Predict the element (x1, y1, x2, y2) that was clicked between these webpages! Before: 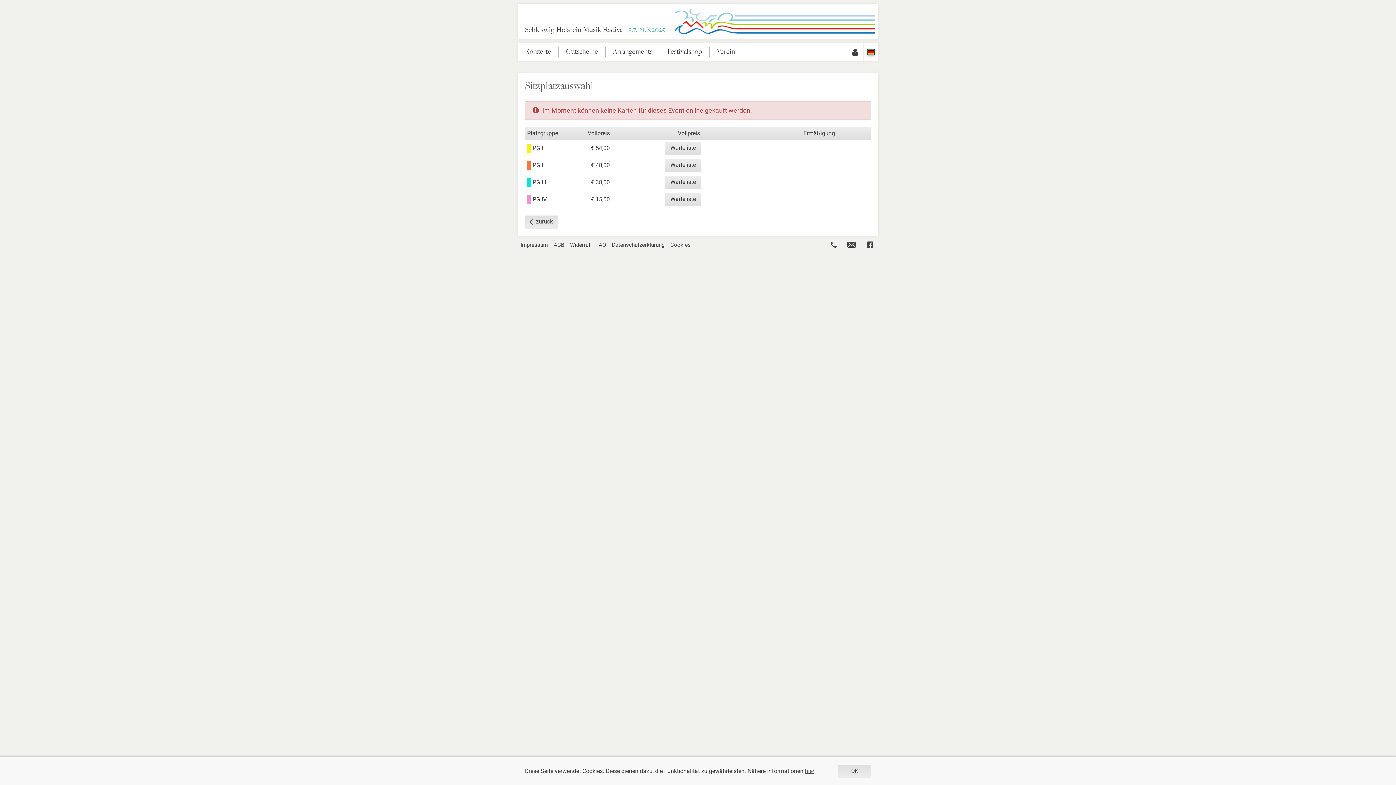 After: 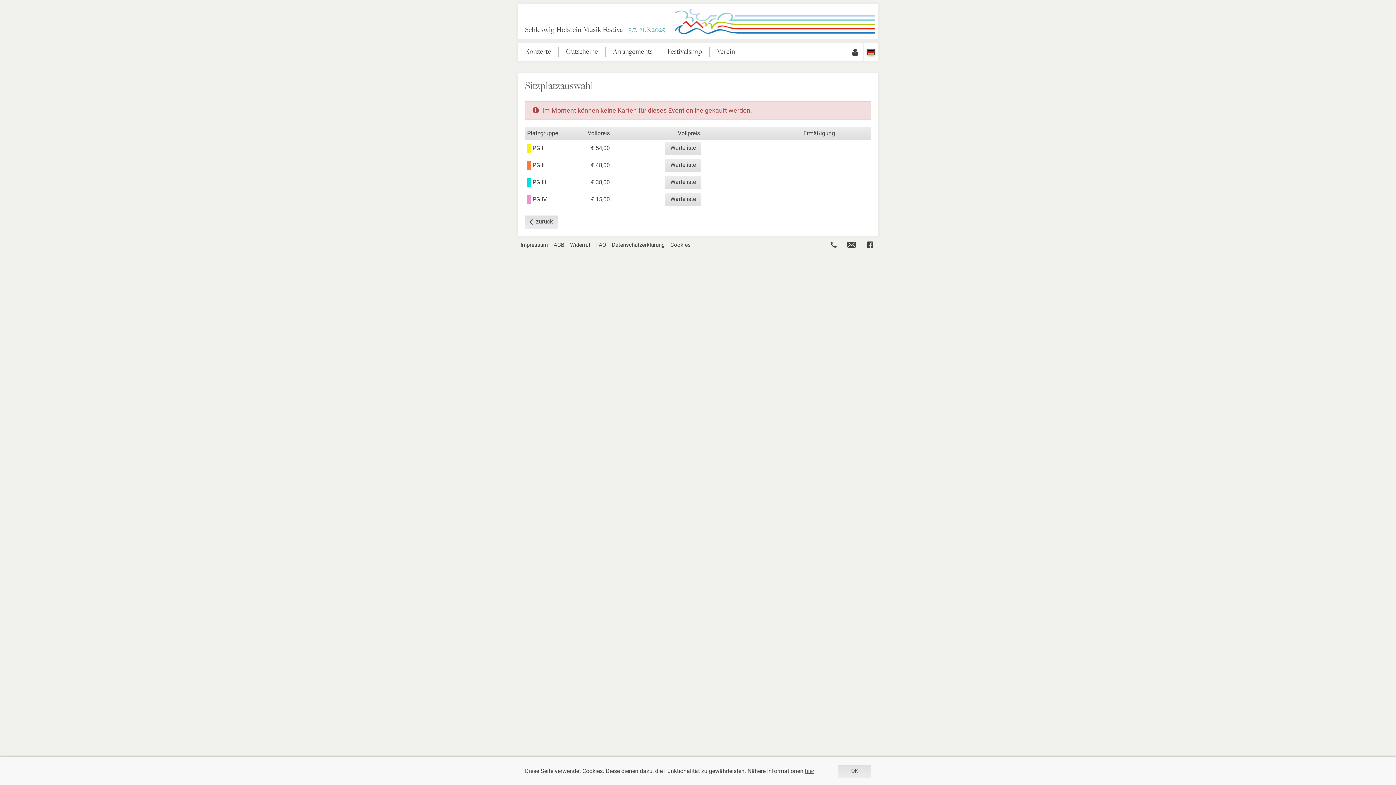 Action: bbox: (826, 236, 841, 254)